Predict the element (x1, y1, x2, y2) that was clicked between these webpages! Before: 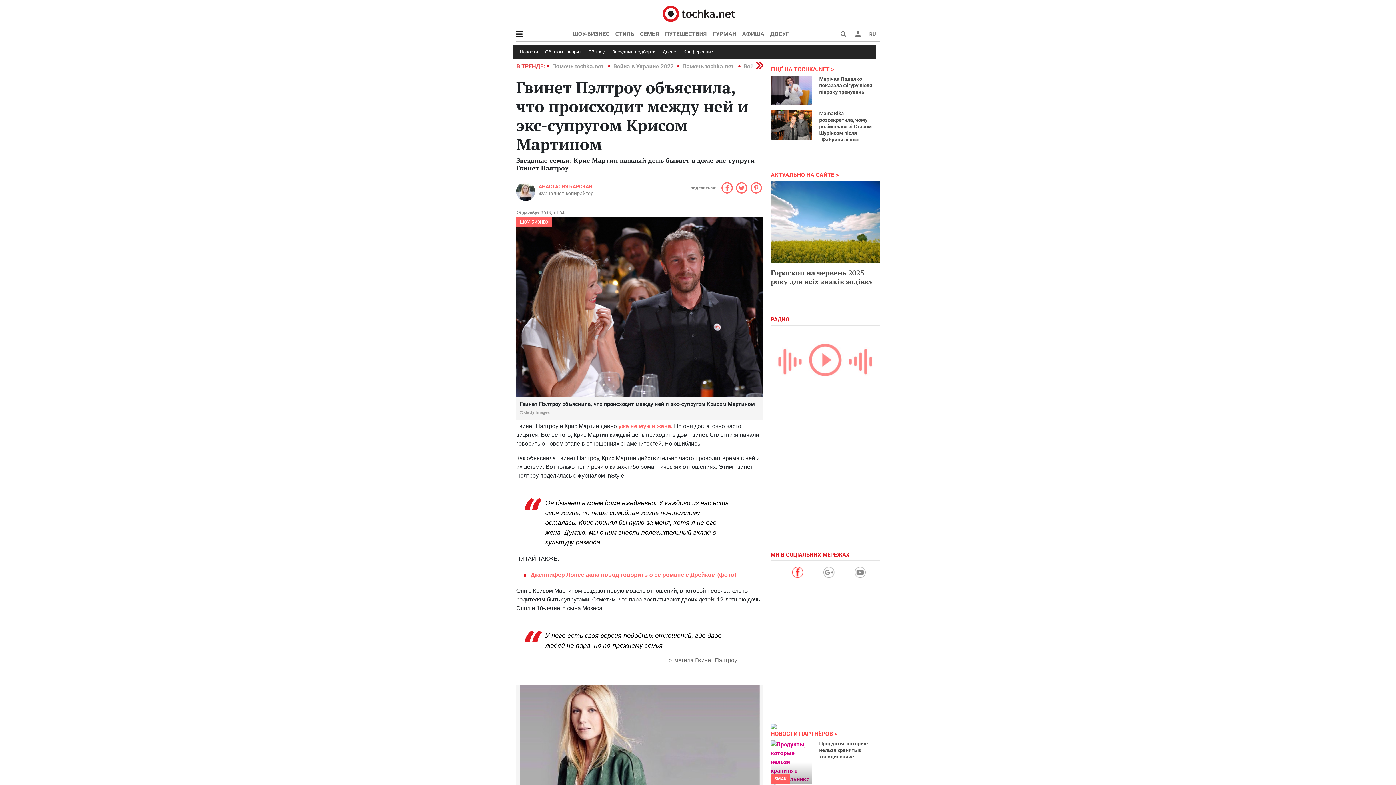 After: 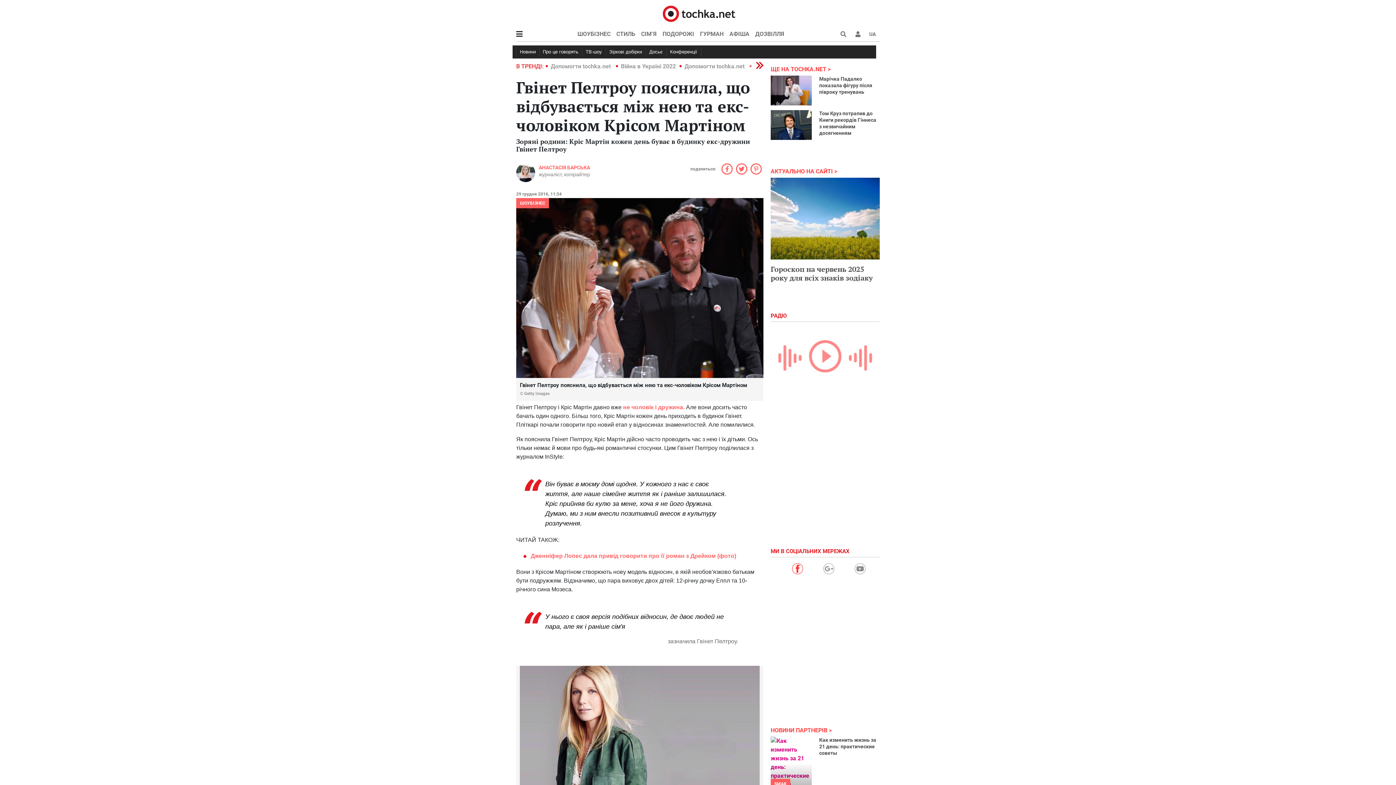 Action: bbox: (865, 28, 880, 40) label: UA
RU